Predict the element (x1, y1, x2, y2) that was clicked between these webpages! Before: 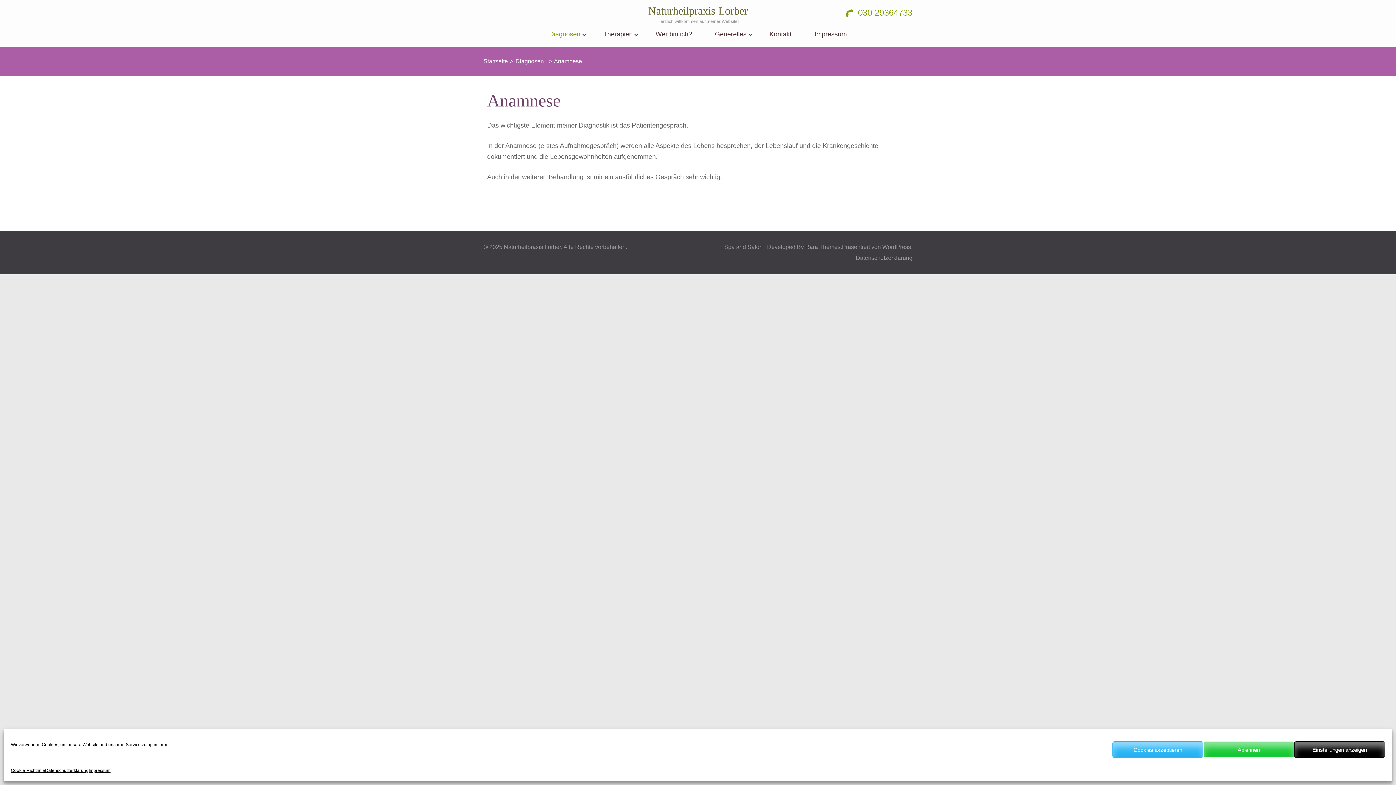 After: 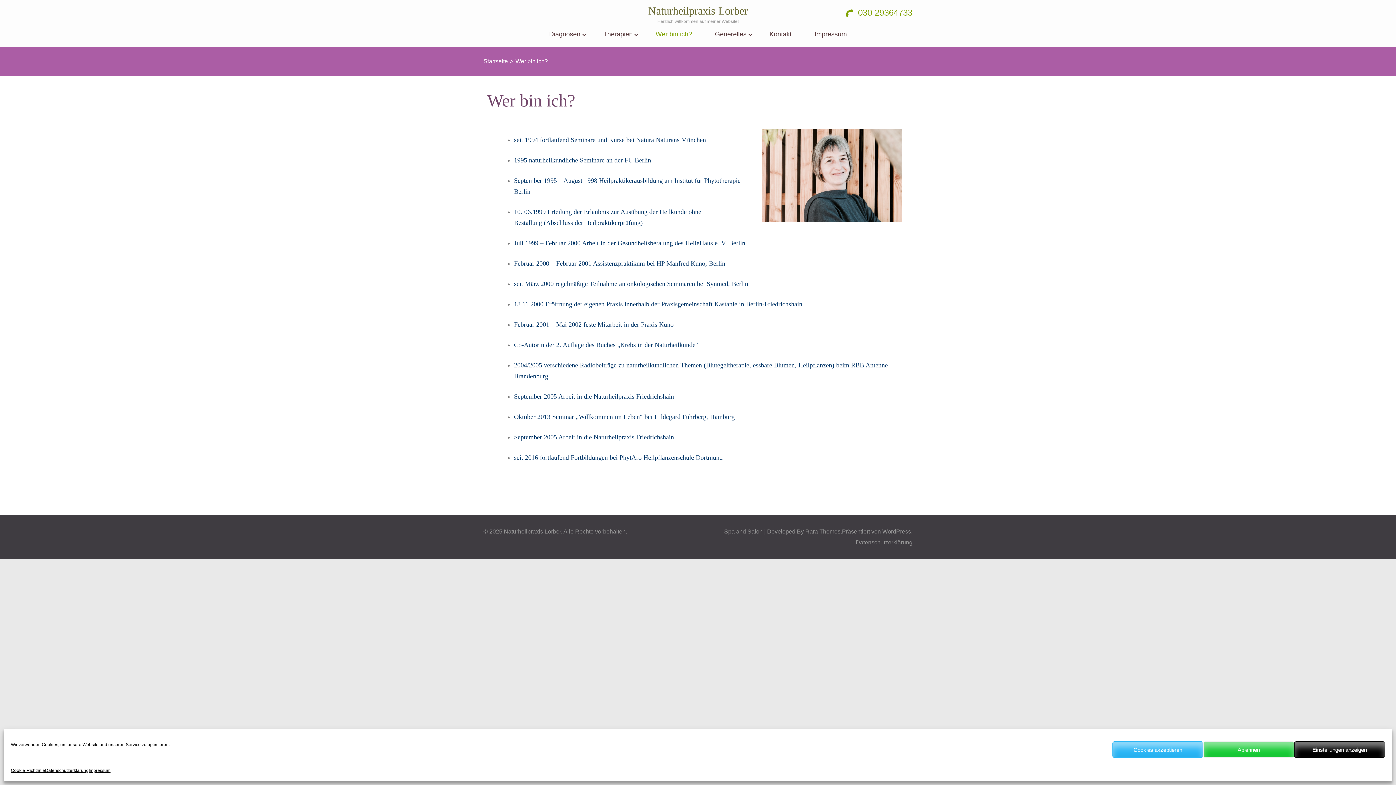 Action: bbox: (655, 30, 692, 46) label: Wer bin ich?